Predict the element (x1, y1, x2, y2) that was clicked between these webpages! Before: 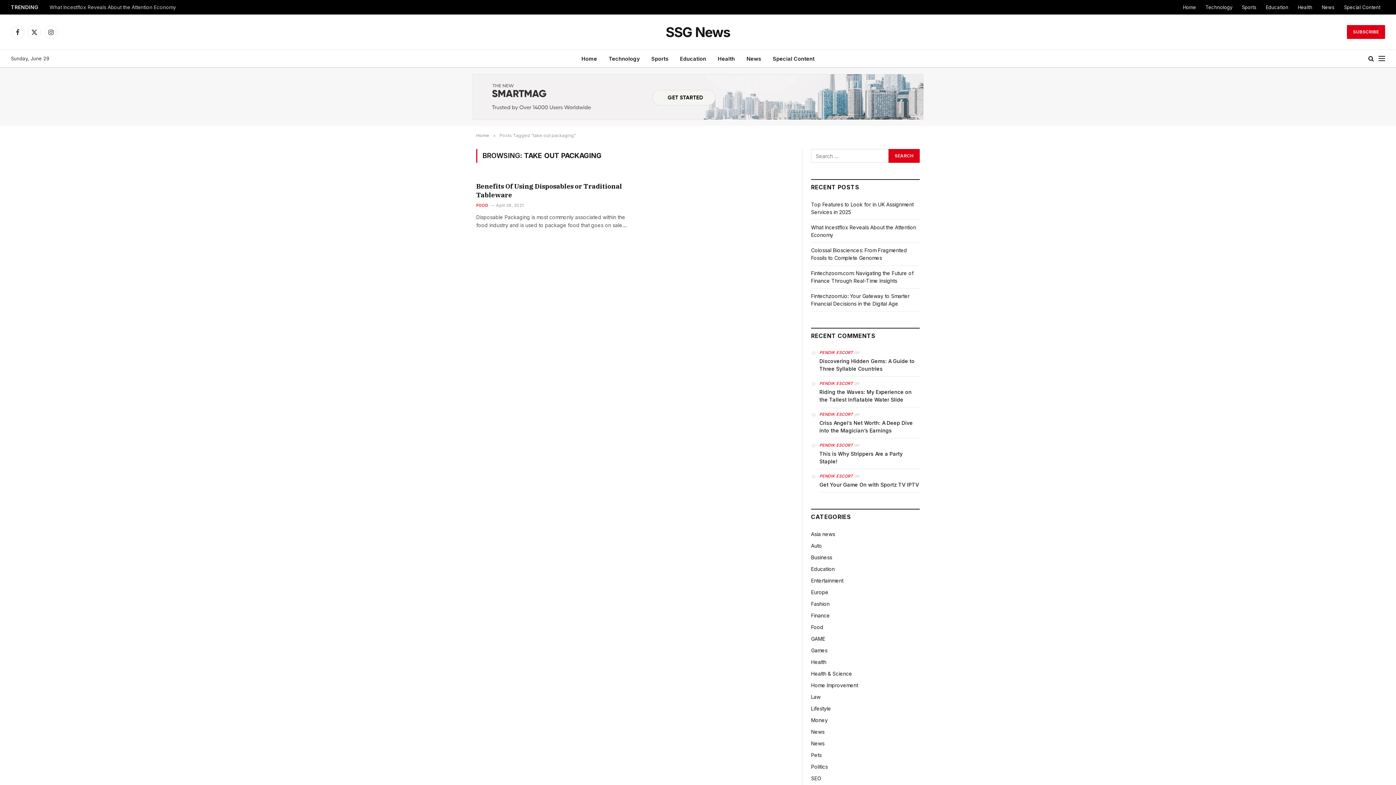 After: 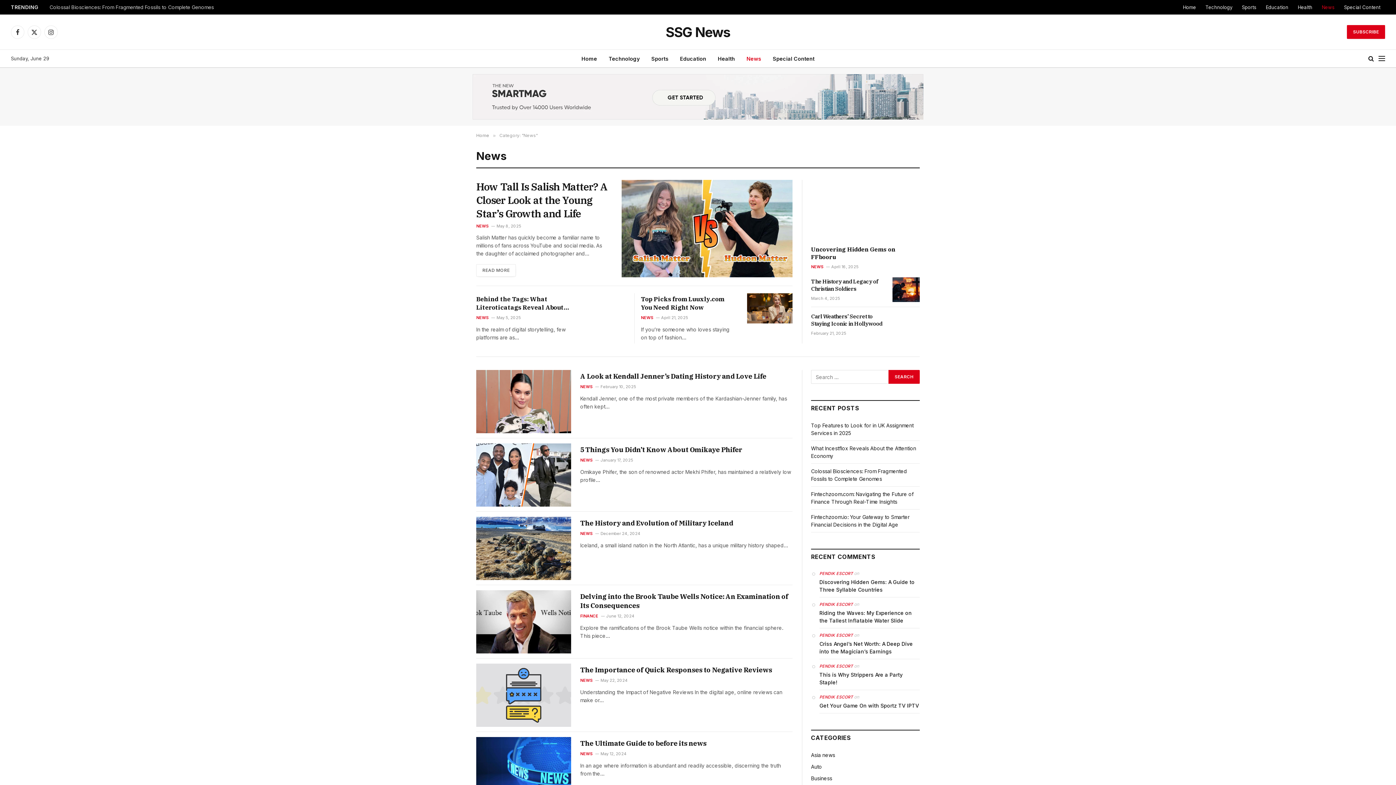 Action: label: News bbox: (1317, 0, 1339, 14)